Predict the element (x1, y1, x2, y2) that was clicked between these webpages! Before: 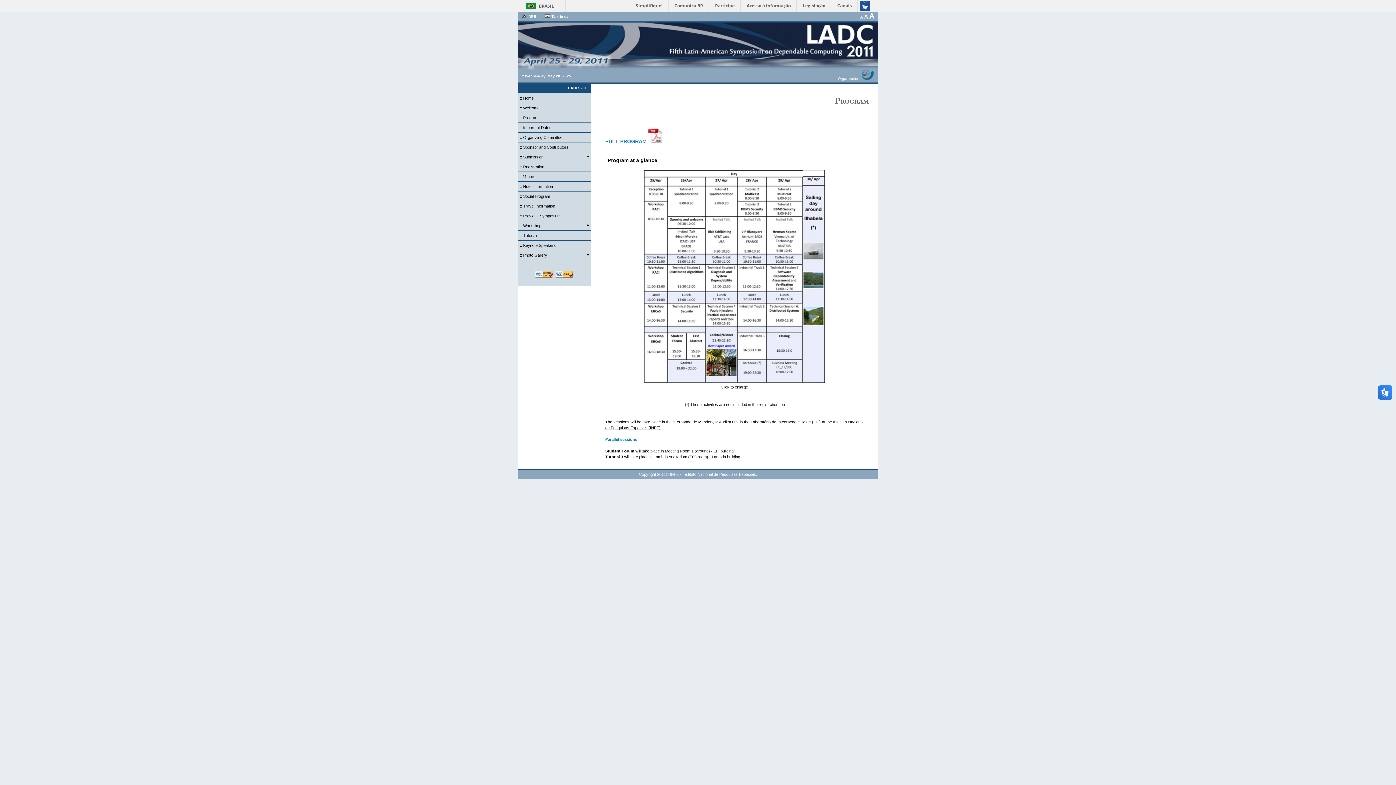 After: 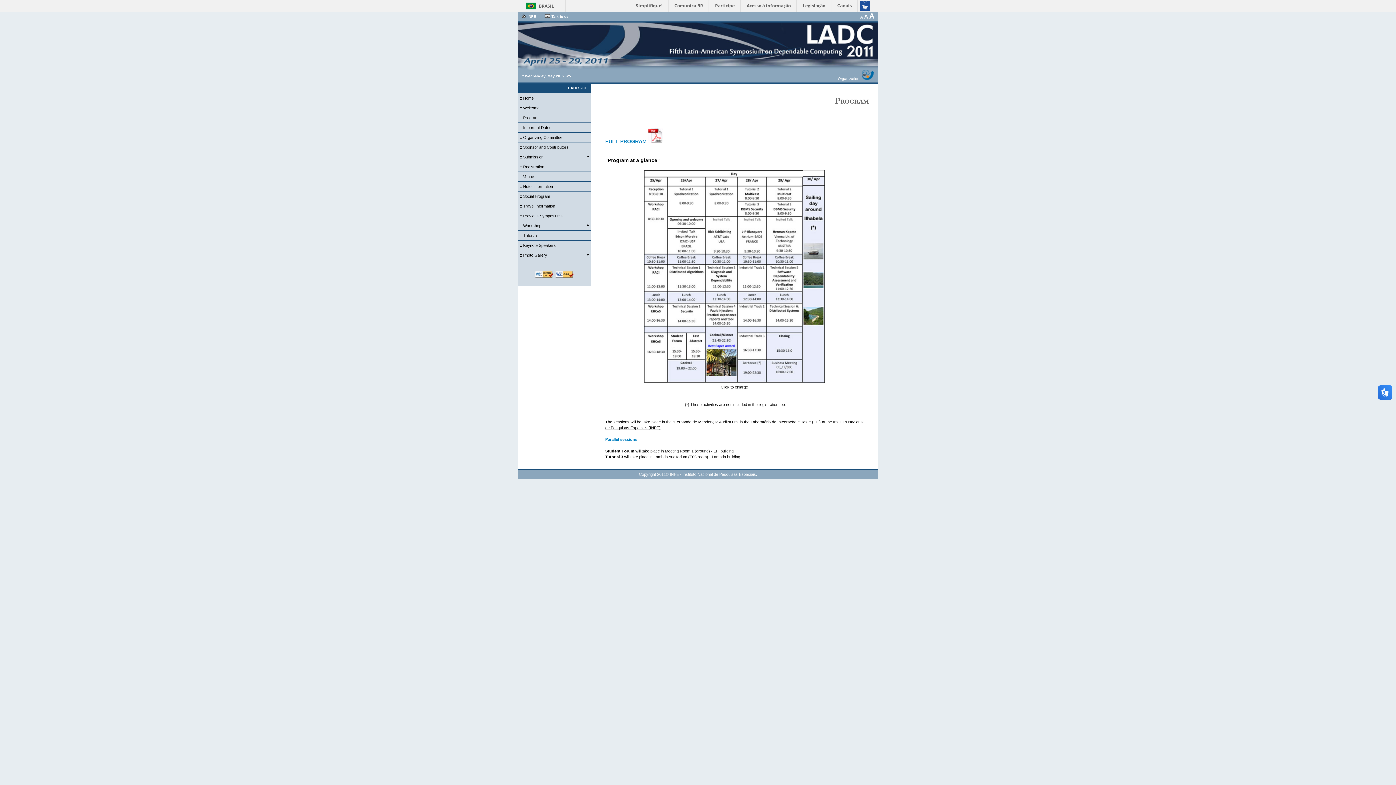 Action: bbox: (644, 379, 802, 383)